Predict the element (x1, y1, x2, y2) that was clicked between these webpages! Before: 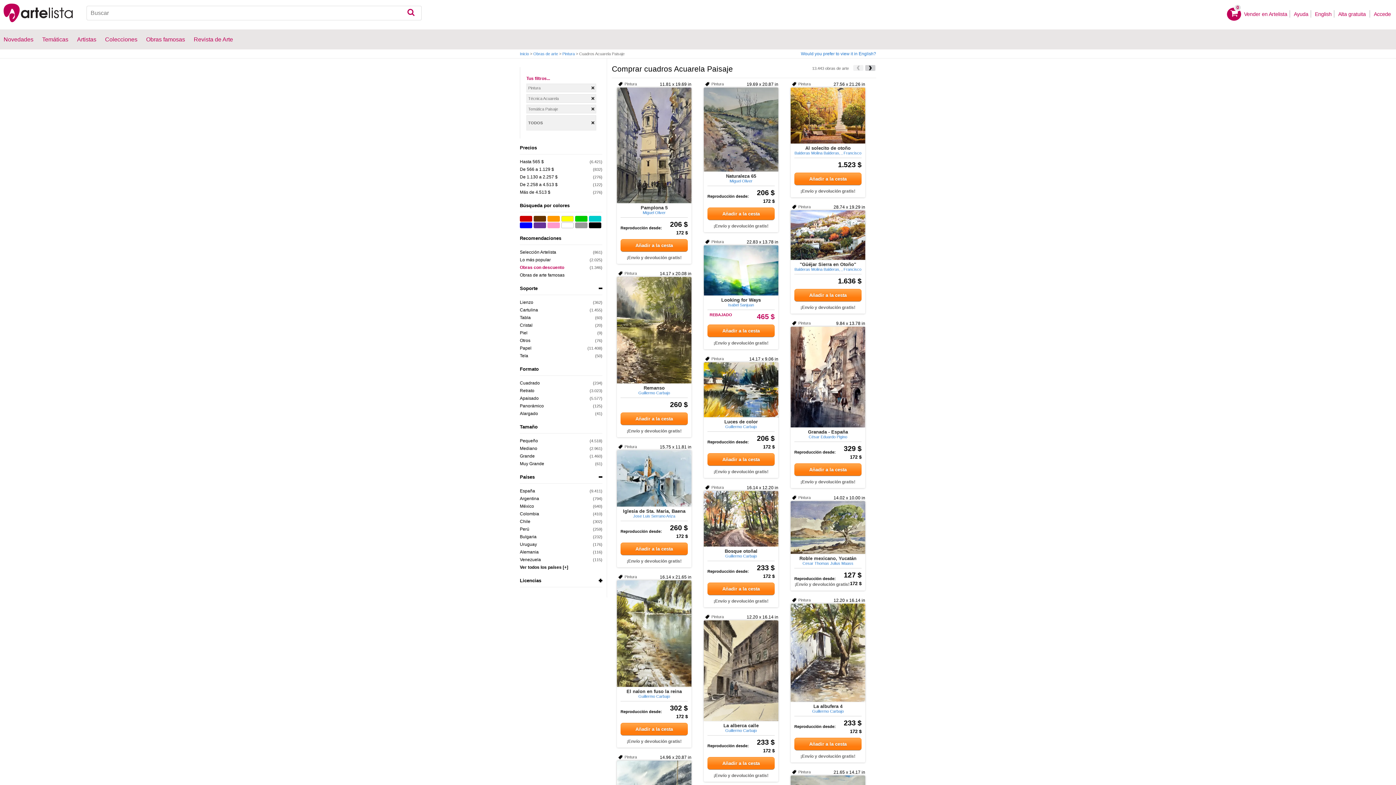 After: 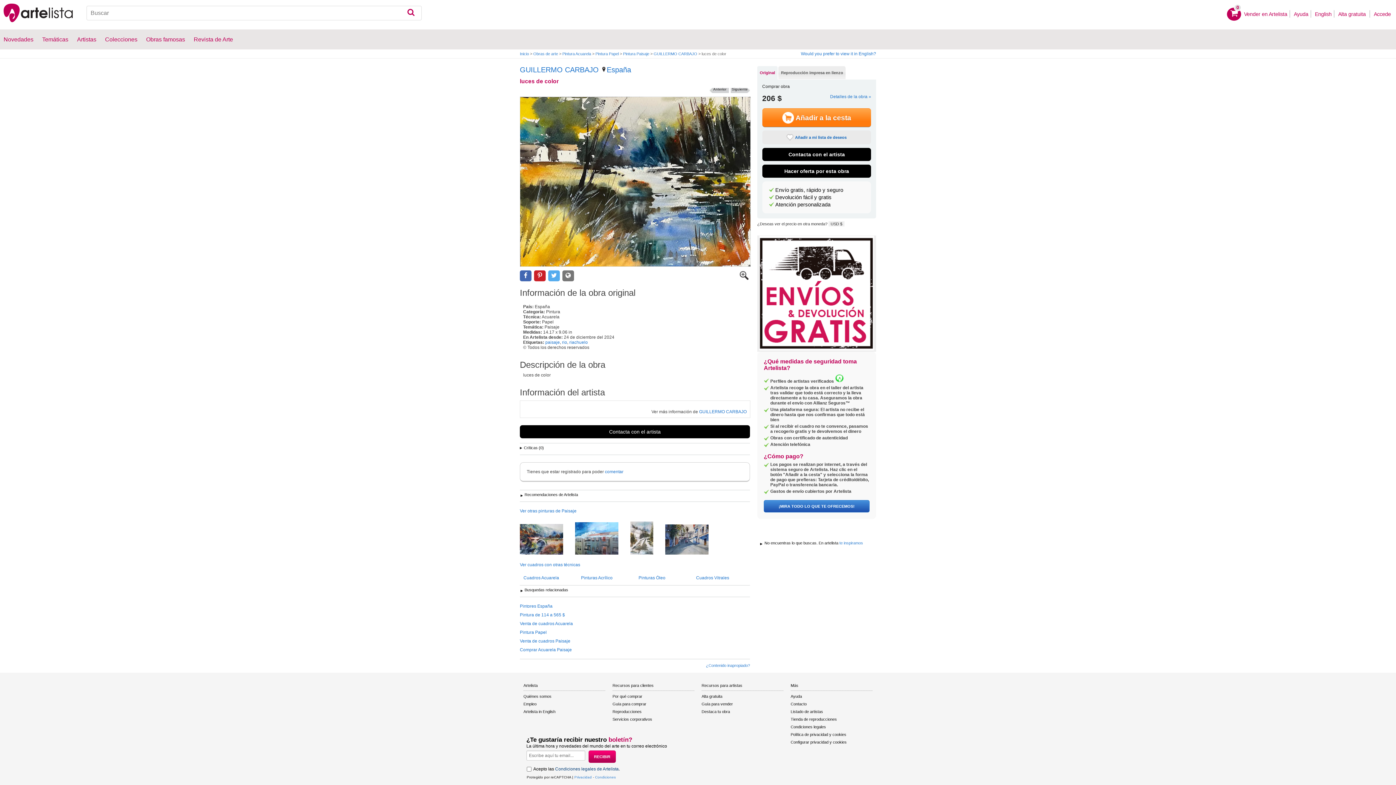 Action: label: Luces de color bbox: (707, 419, 774, 424)